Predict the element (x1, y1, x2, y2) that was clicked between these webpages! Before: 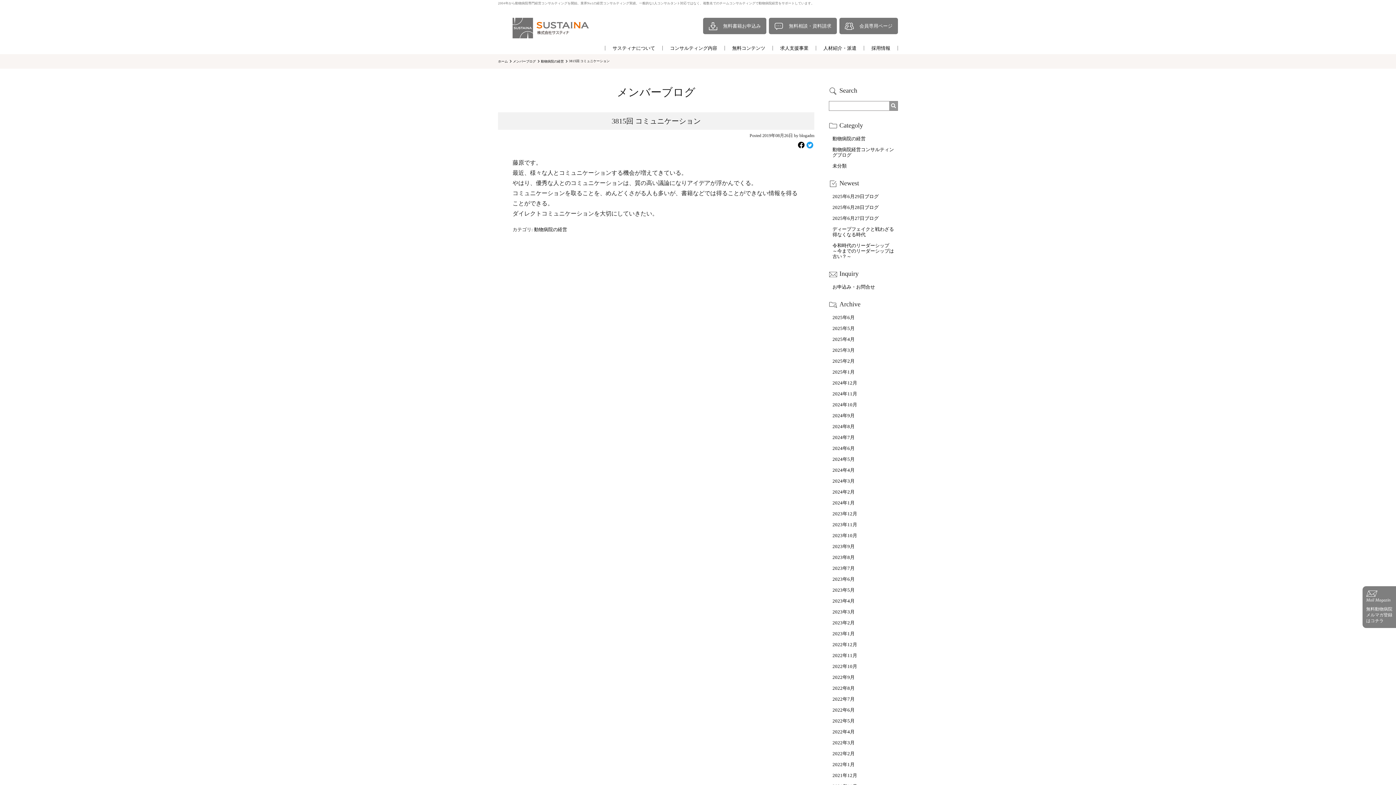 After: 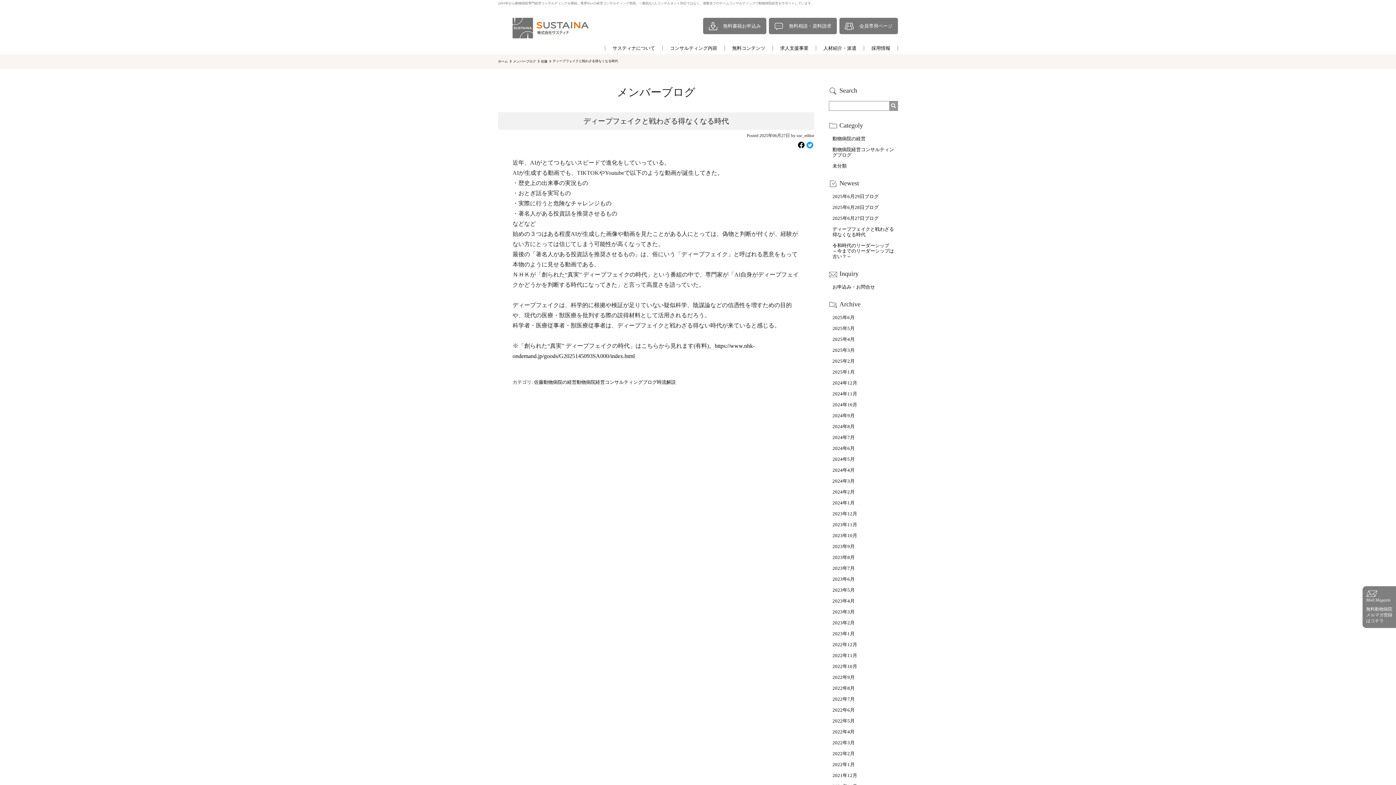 Action: bbox: (832, 226, 898, 237) label: ディープフェイクと戦わざる得なくなる時代